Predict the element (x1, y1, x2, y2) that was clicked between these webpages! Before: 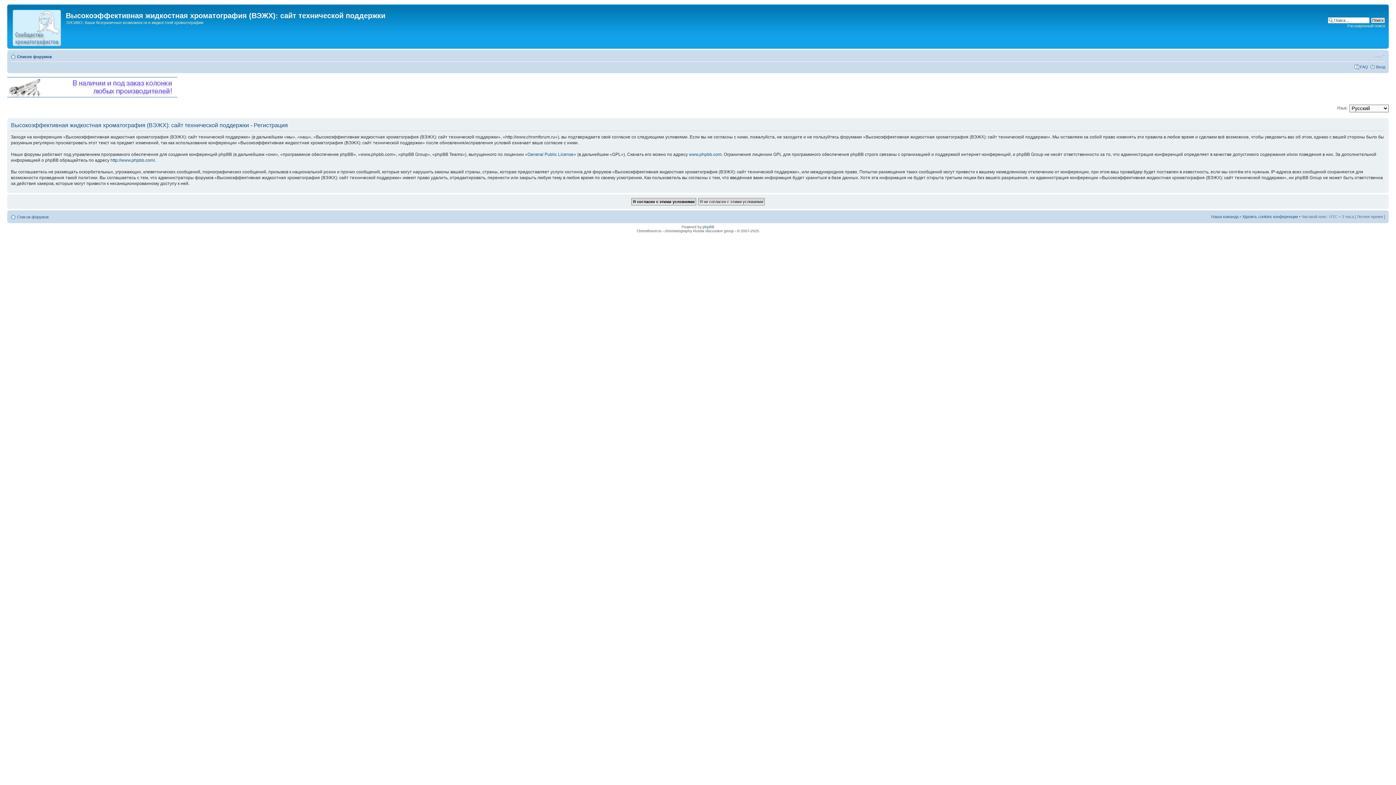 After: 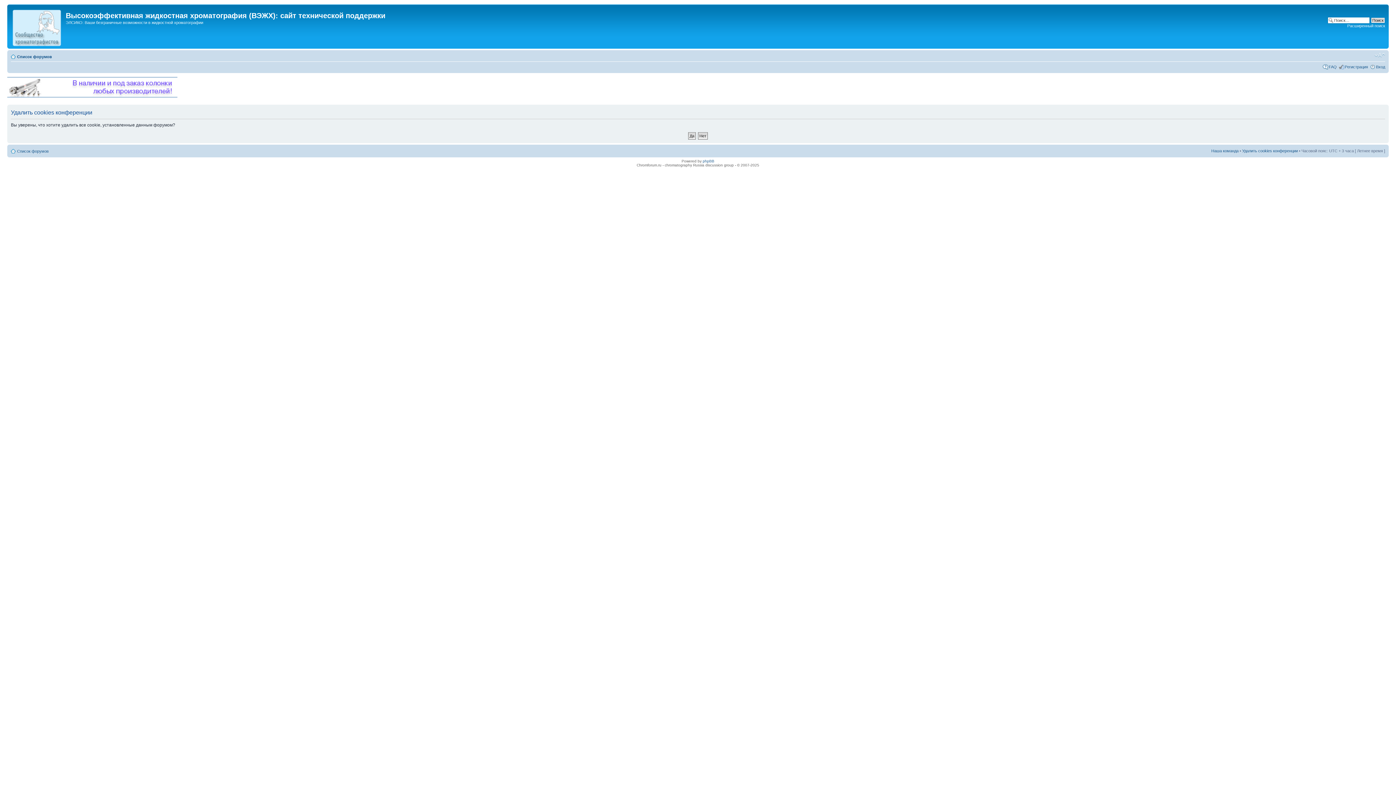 Action: label: Удалить cookies конференции bbox: (1242, 214, 1298, 218)